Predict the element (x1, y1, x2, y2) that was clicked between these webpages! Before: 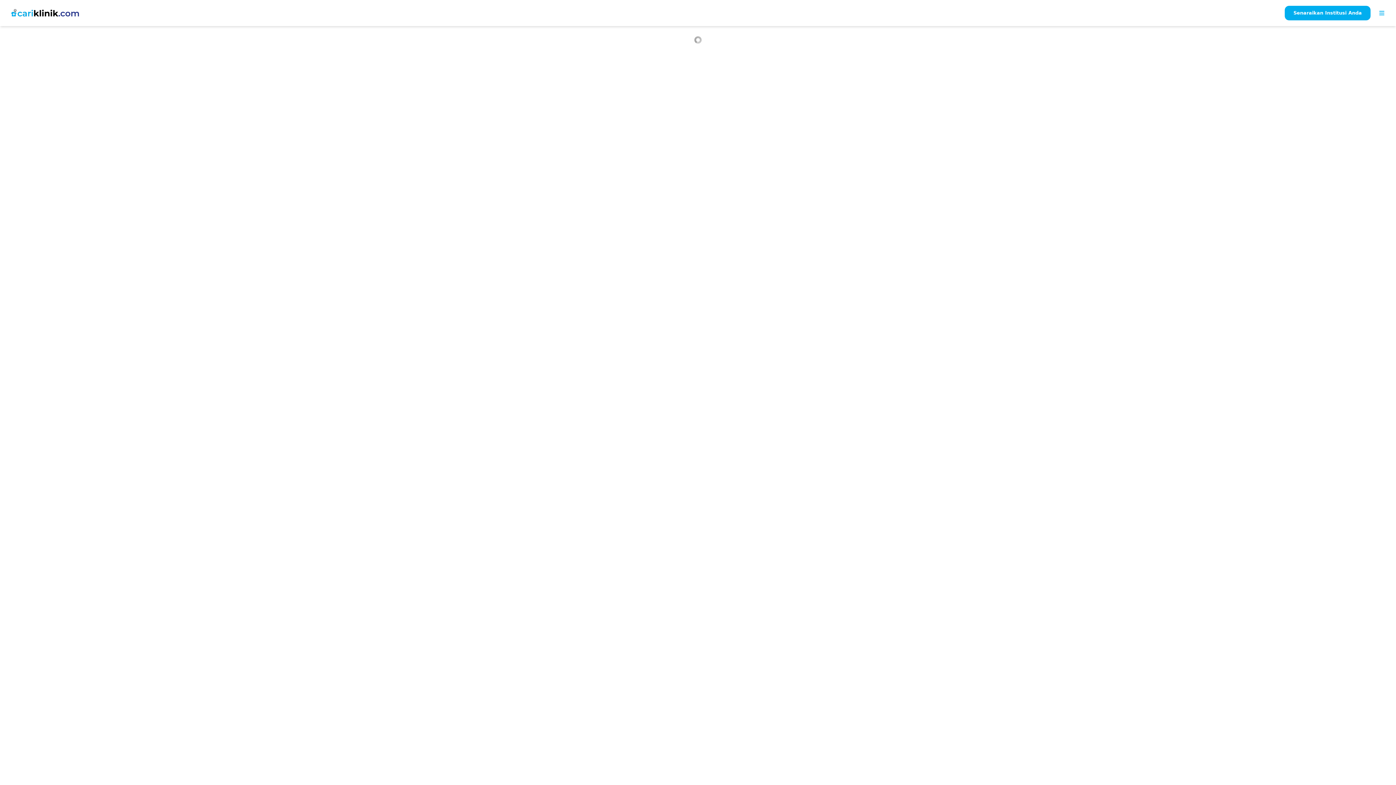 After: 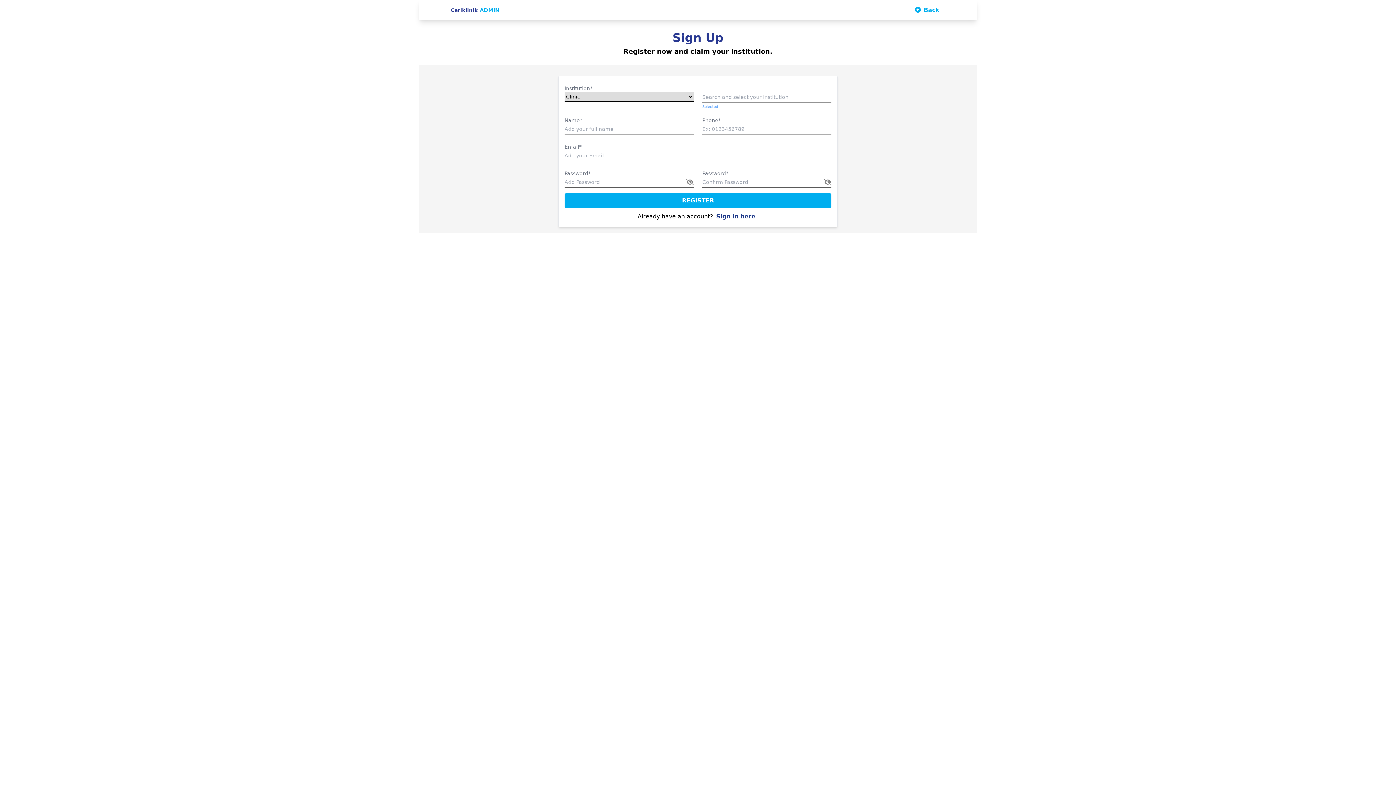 Action: bbox: (1285, 5, 1370, 20) label: Senaraikan Institusi Anda